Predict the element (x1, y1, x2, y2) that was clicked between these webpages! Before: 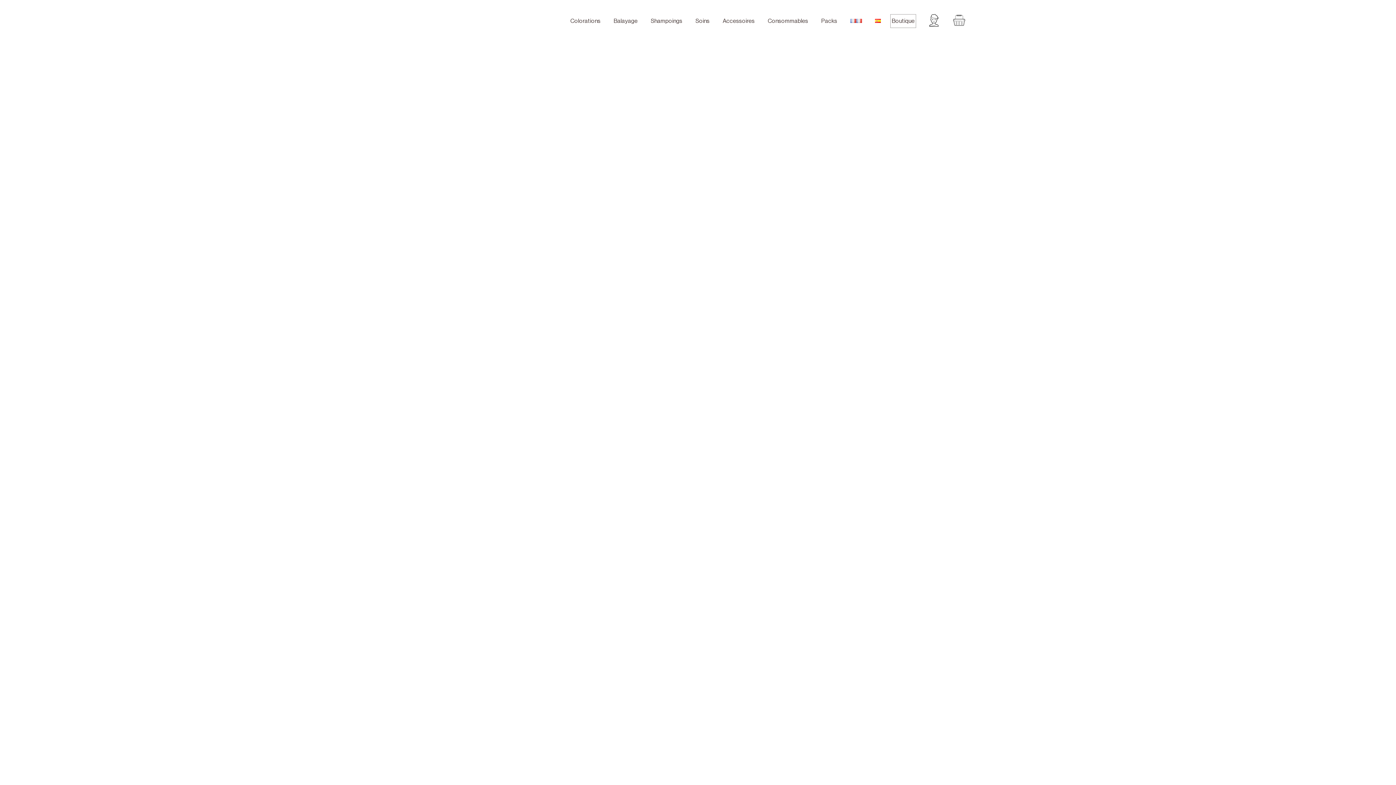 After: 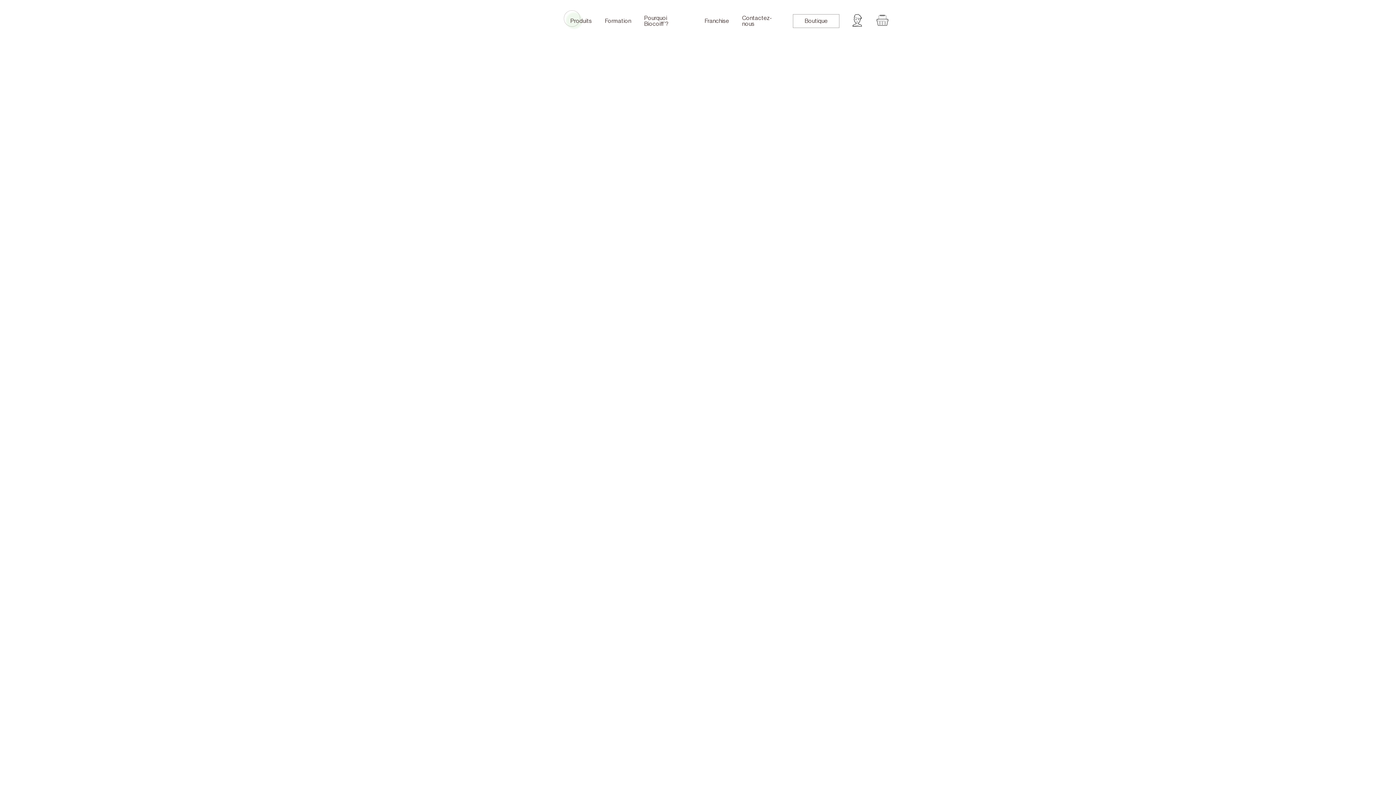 Action: bbox: (485, 313, 506, 319) label: Produits